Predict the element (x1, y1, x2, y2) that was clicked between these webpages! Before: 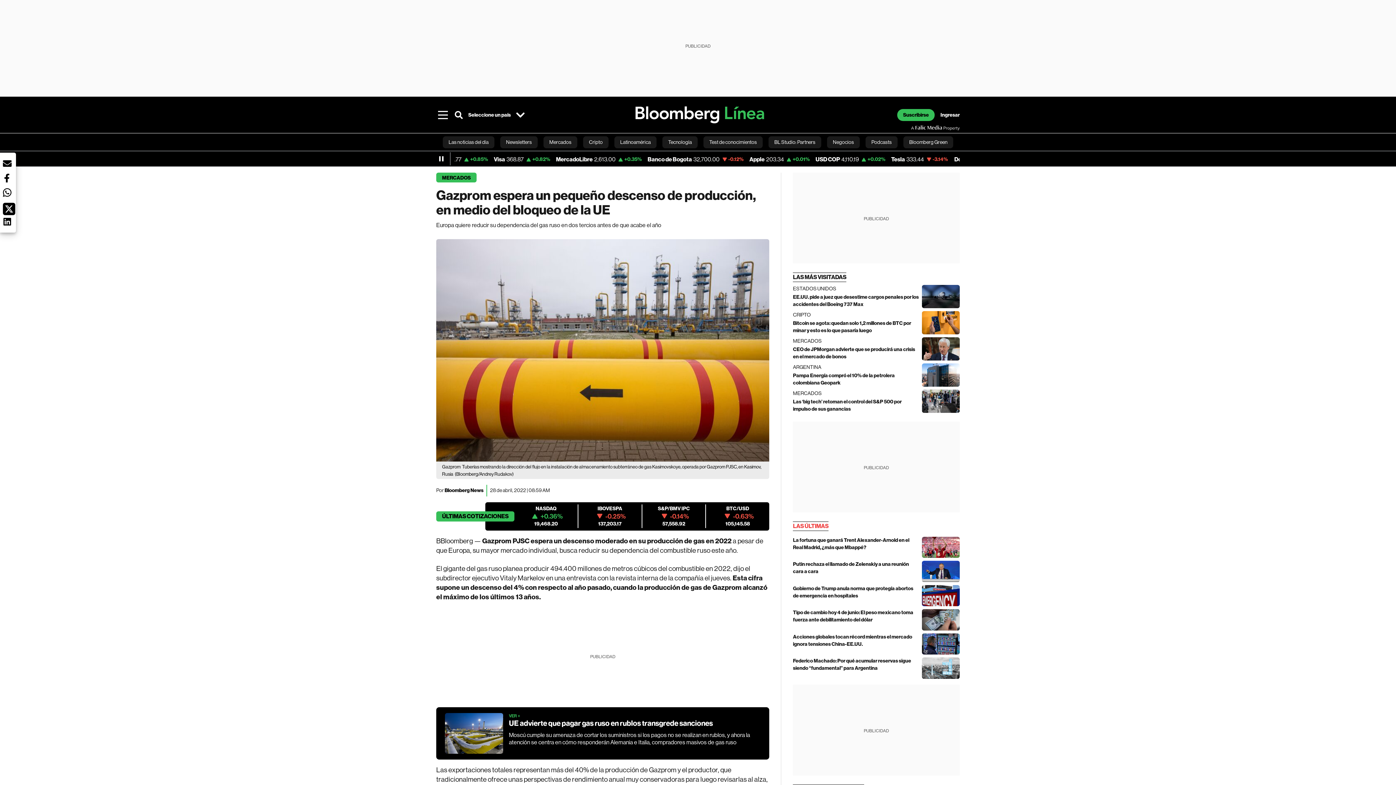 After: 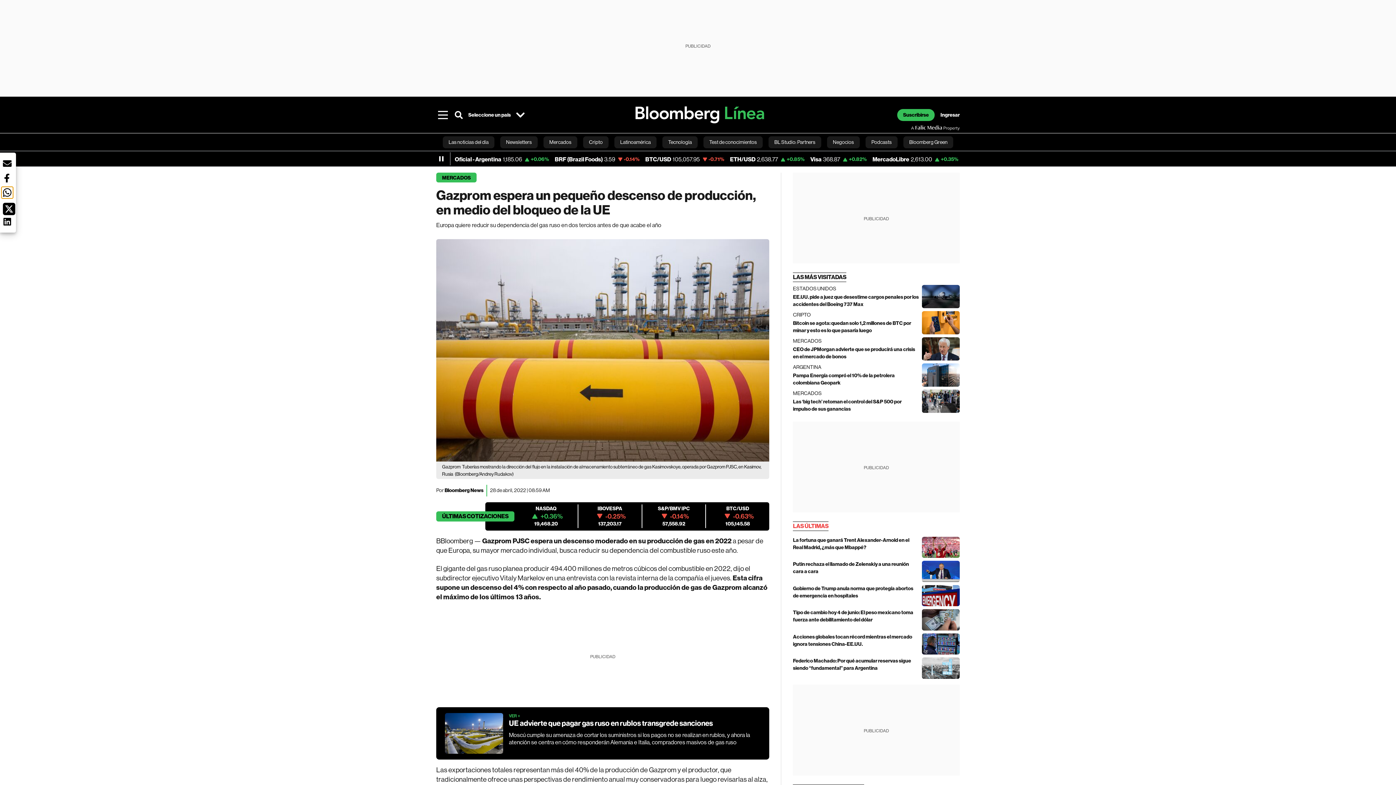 Action: bbox: (1, 186, 13, 198) label: Botón red social - whatsapp